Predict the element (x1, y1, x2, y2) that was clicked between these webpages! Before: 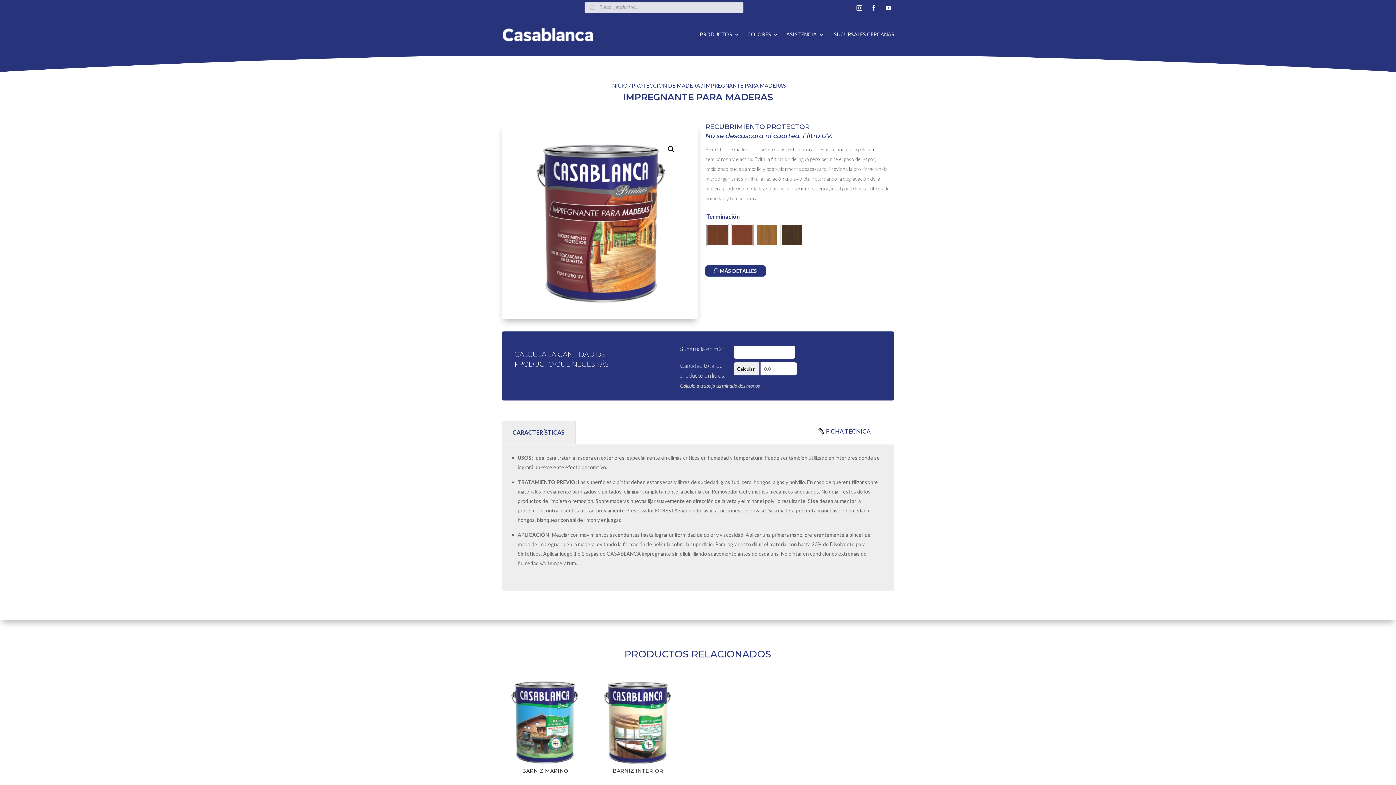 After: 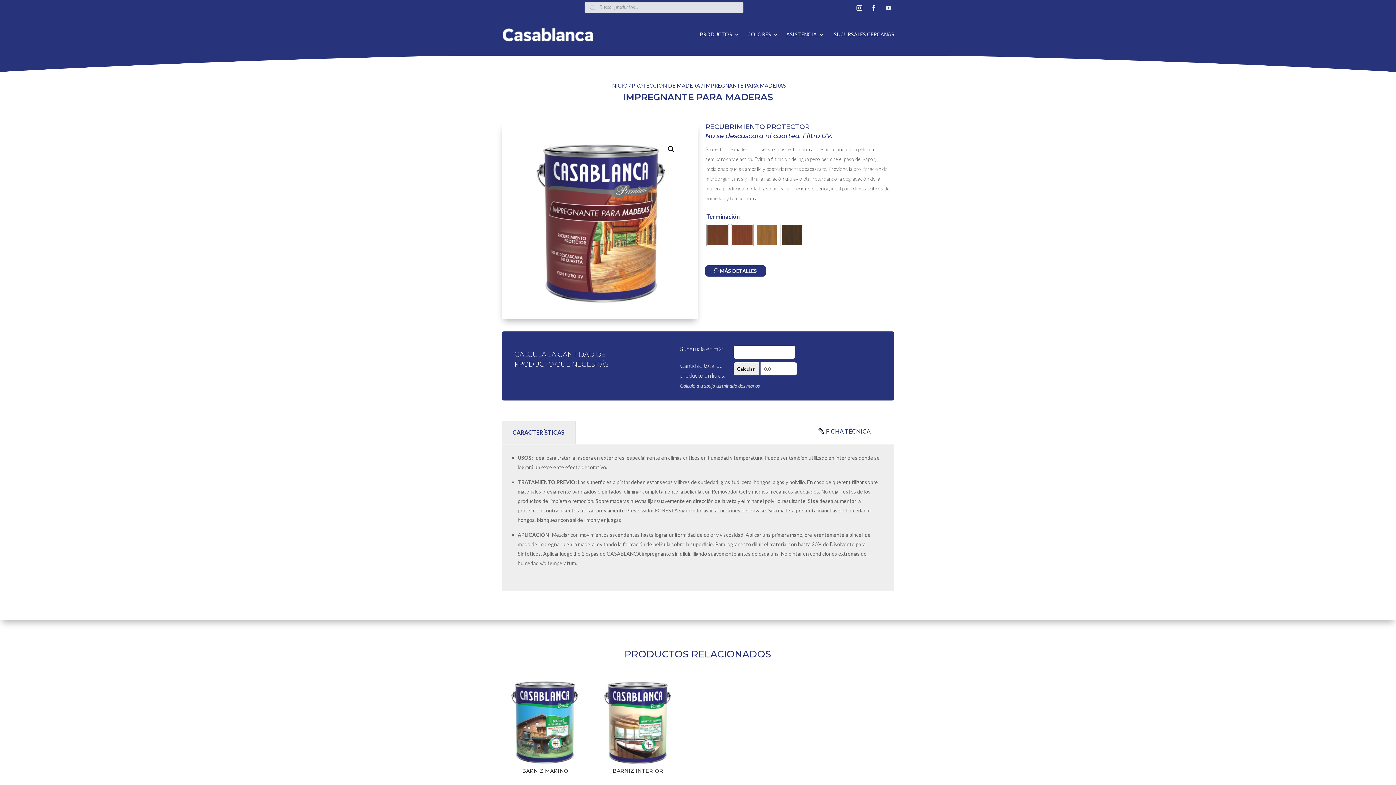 Action: bbox: (882, 2, 894, 13)